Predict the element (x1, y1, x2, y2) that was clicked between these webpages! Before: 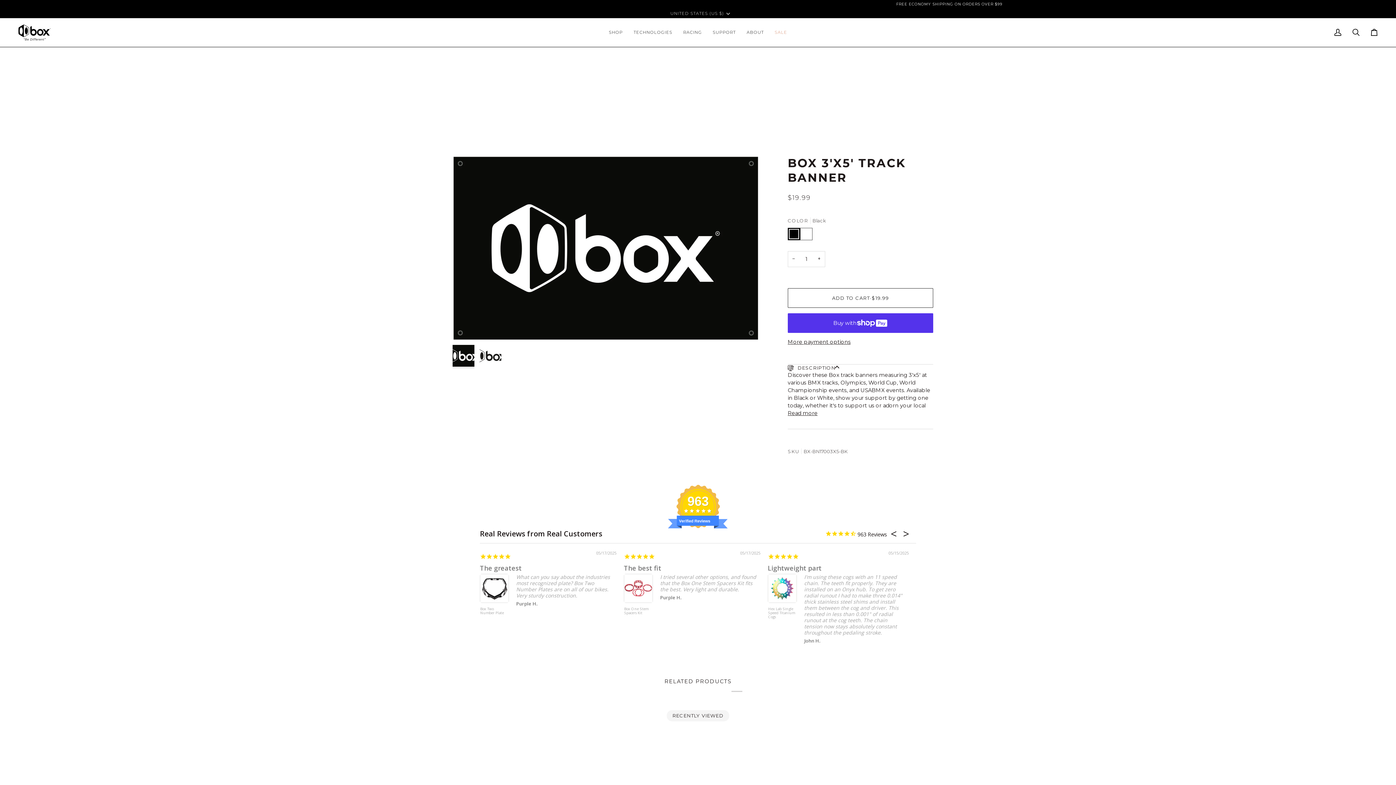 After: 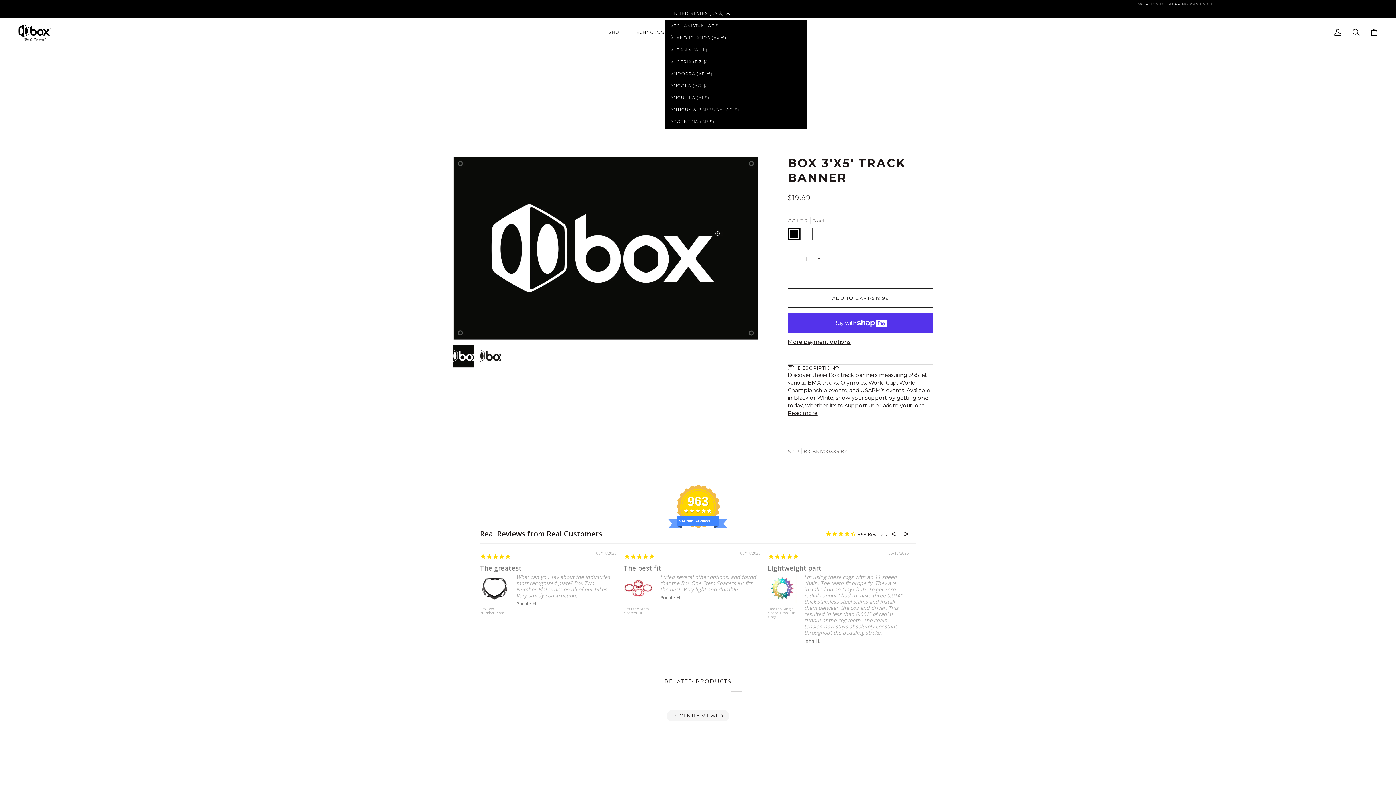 Action: label: UNITED STATES (US $) bbox: (665, 10, 736, 16)